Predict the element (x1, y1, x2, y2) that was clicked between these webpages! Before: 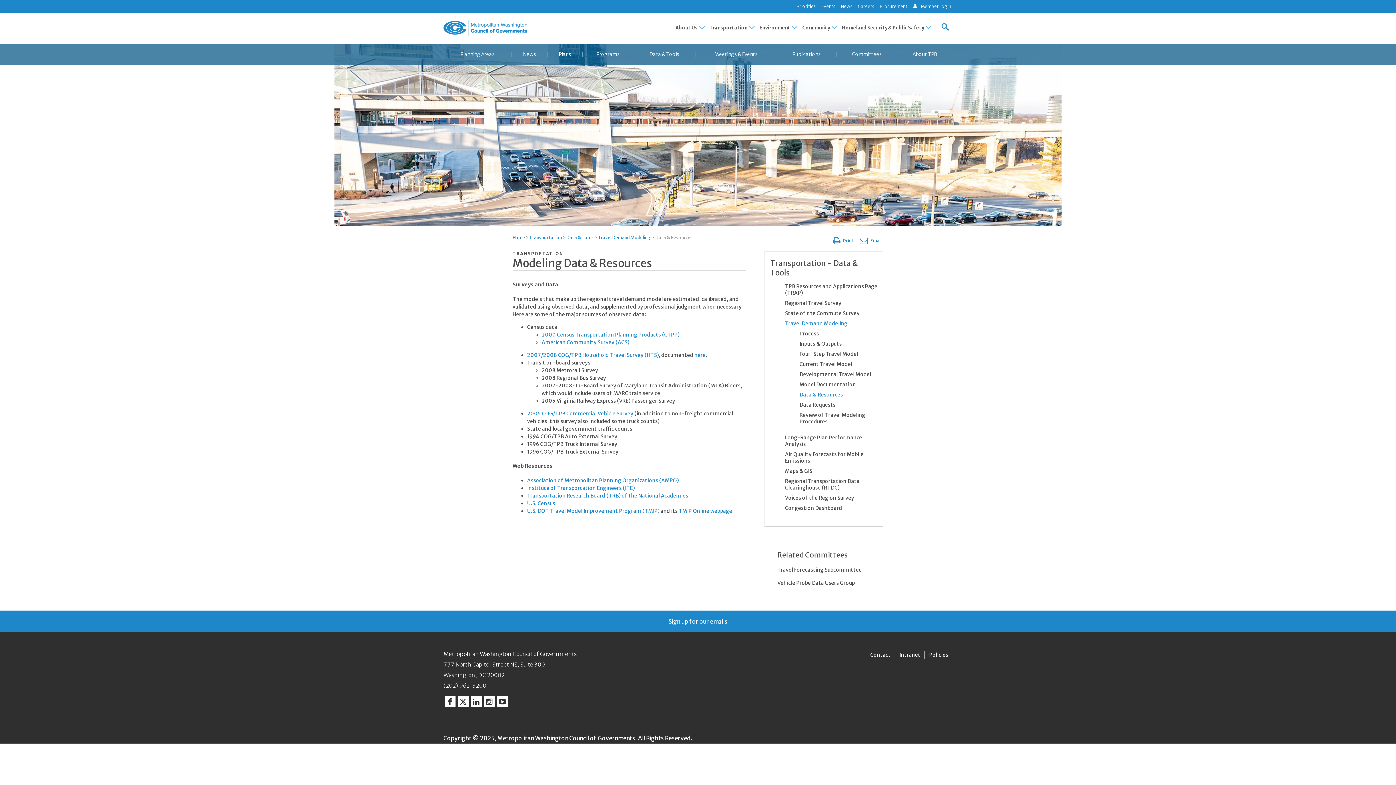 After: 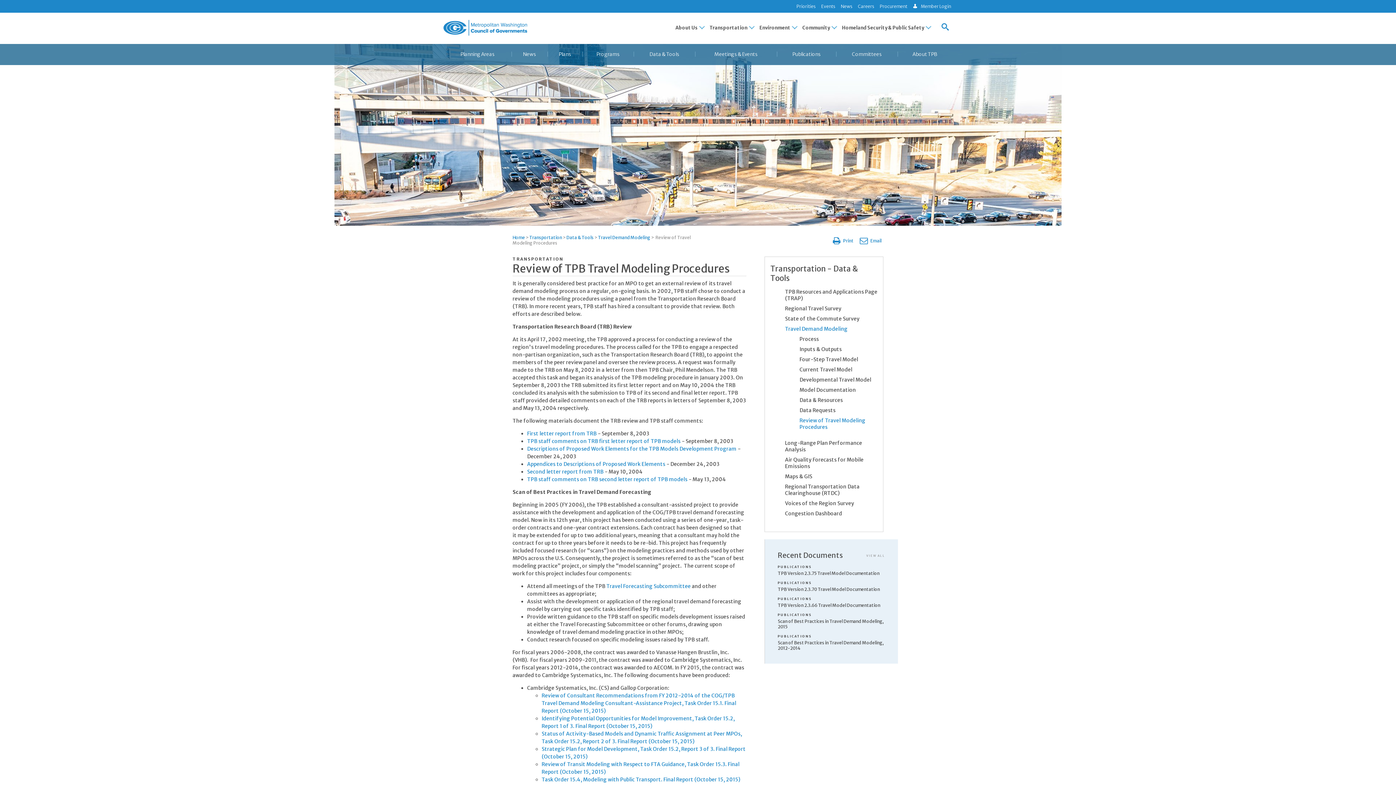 Action: bbox: (799, 410, 877, 426) label: Review of Travel Modeling Procedures